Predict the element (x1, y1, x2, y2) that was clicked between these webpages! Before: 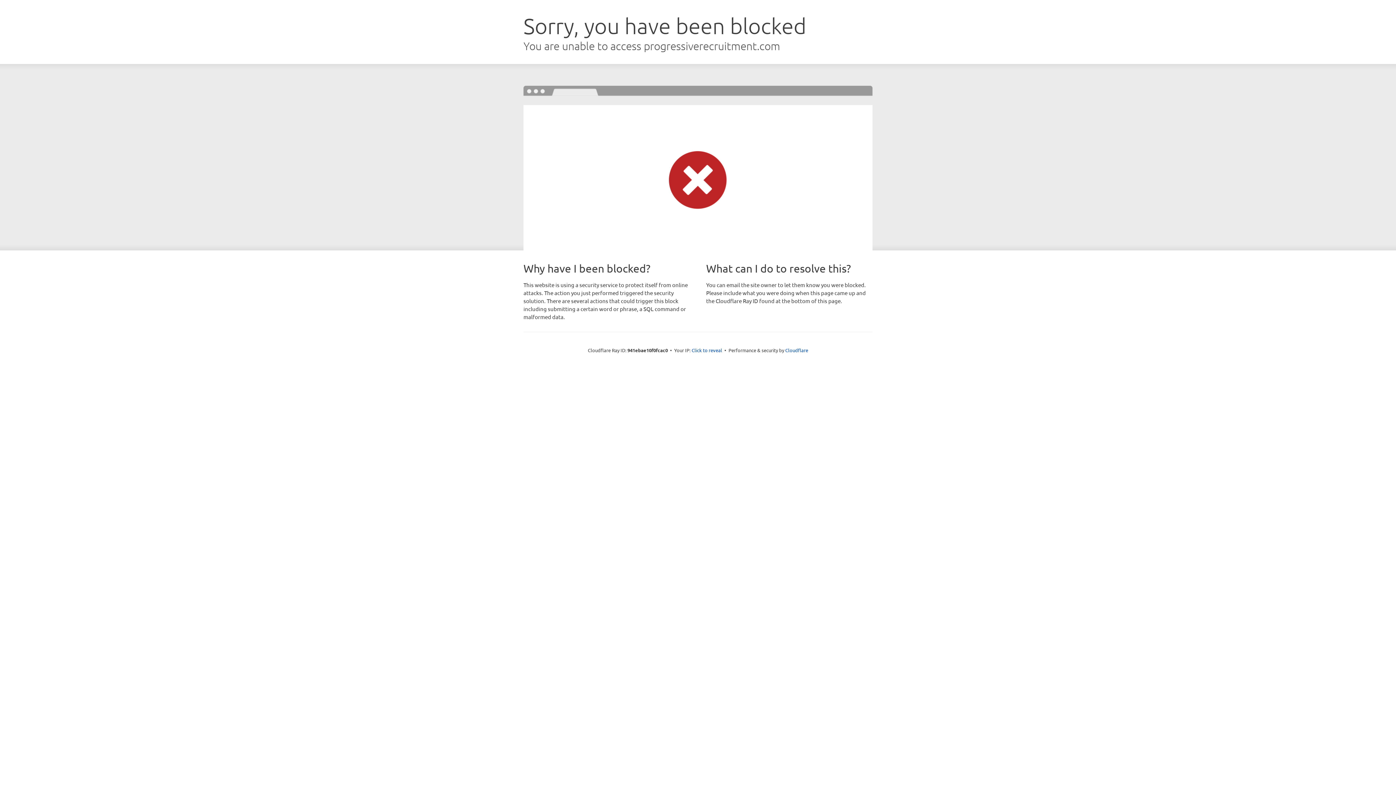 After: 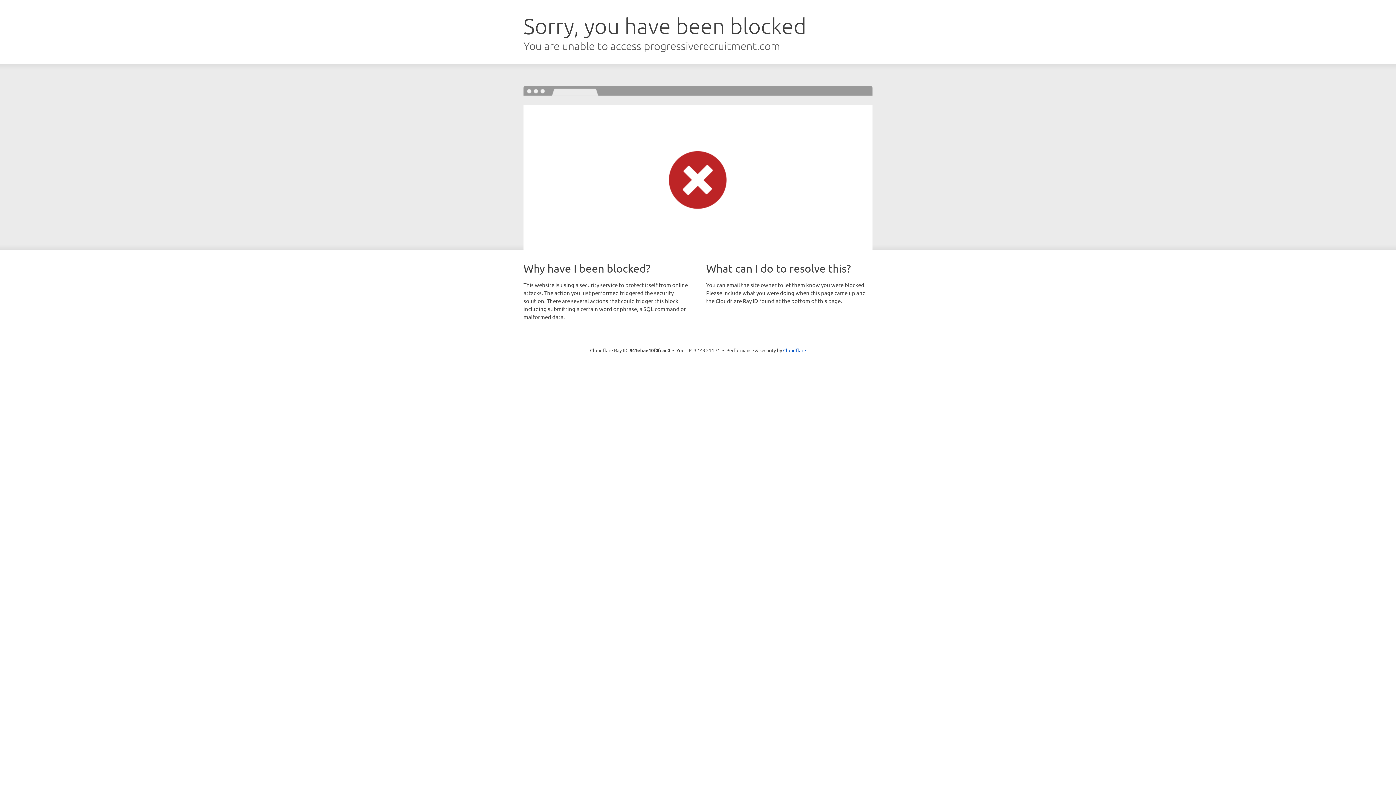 Action: label: Click to reveal bbox: (691, 346, 722, 353)